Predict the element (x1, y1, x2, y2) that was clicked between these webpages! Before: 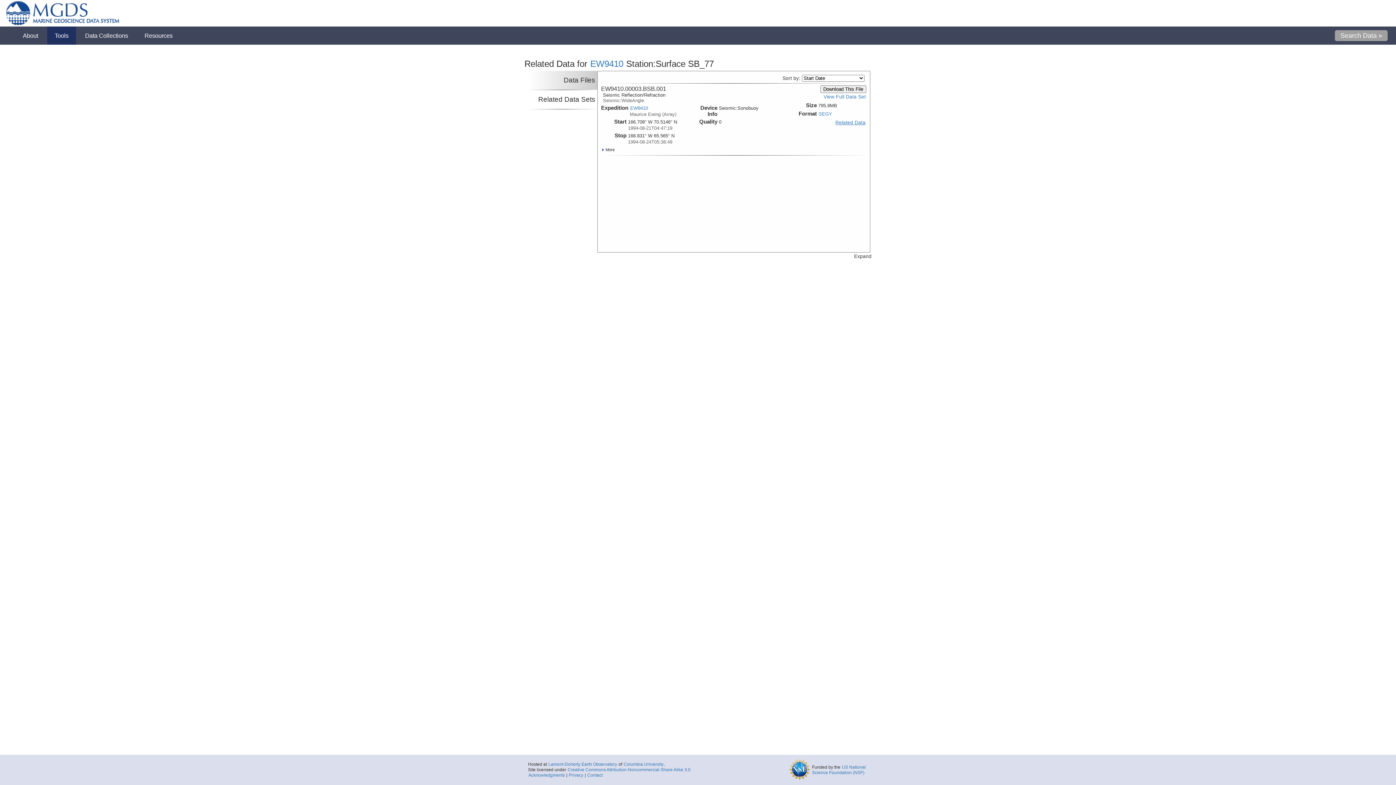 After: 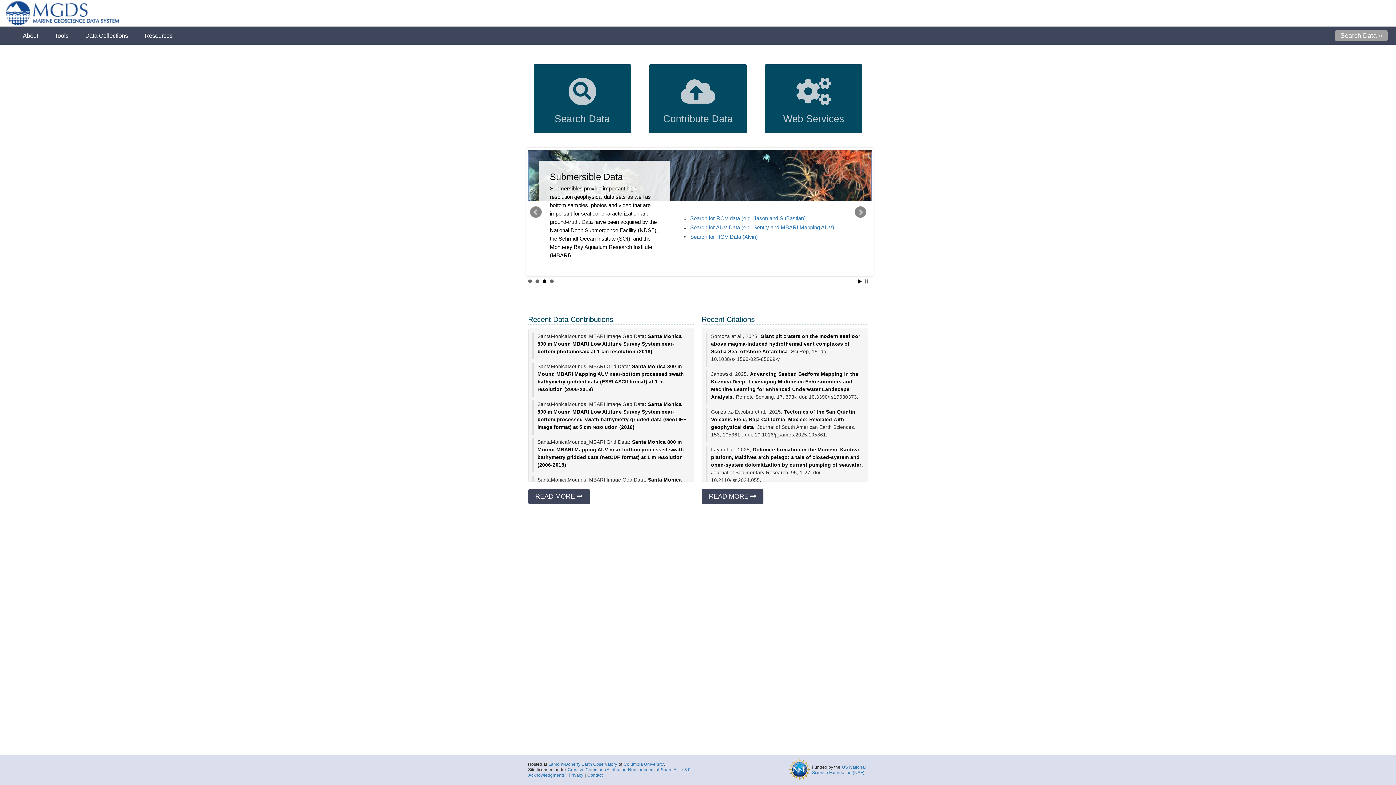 Action: bbox: (5, 0, 1390, 26)